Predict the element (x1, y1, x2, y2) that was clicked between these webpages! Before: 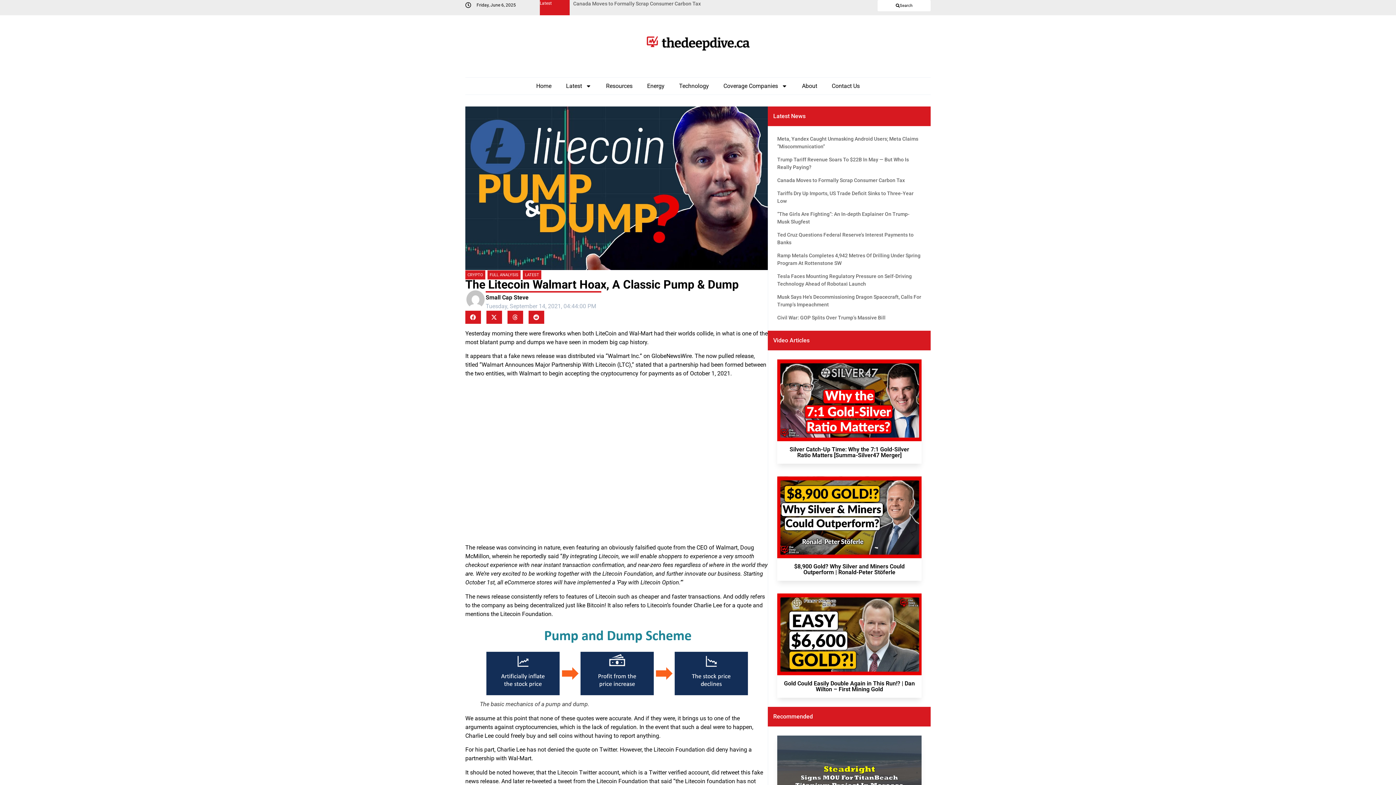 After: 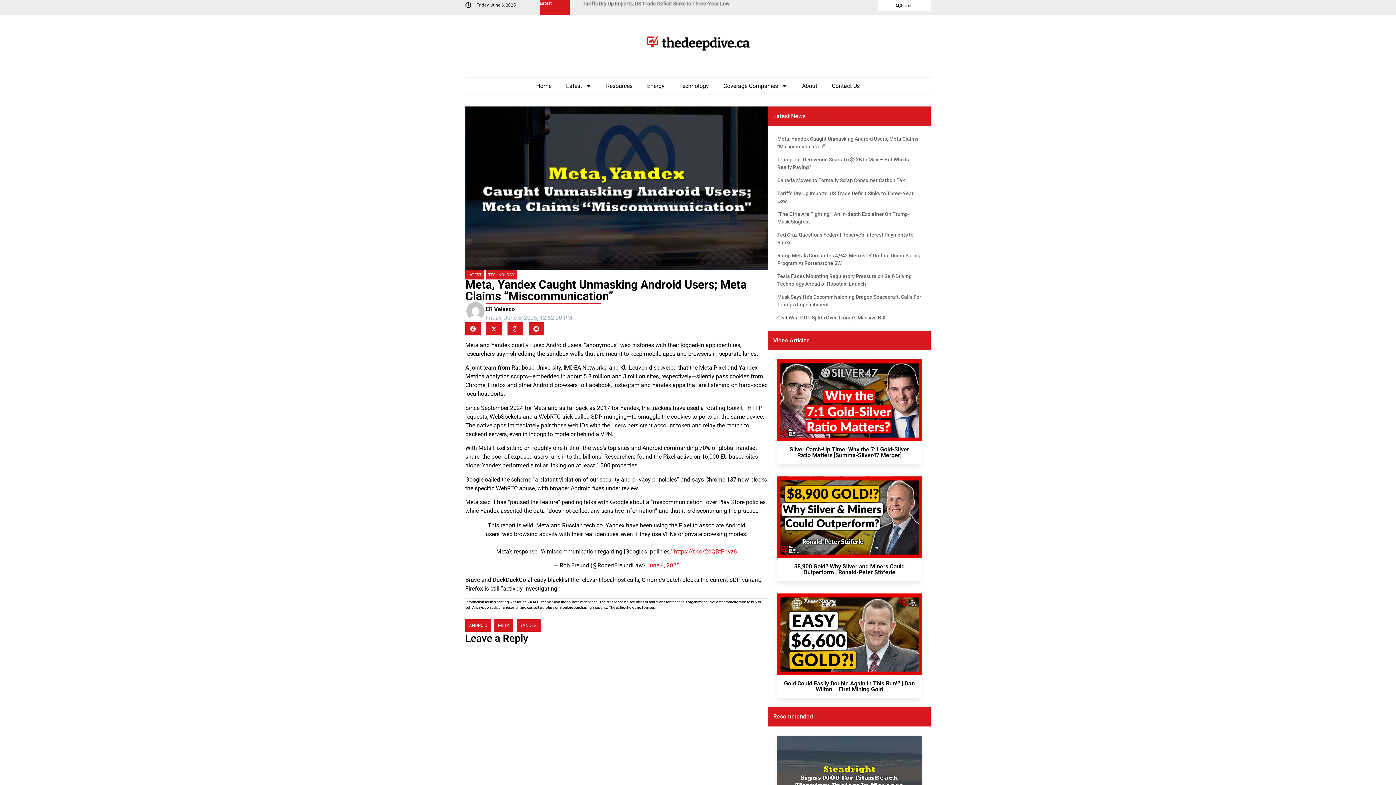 Action: bbox: (777, 135, 921, 150) label: Meta, Yandex Caught Unmasking Android Users; Meta Claims “Miscommunication”